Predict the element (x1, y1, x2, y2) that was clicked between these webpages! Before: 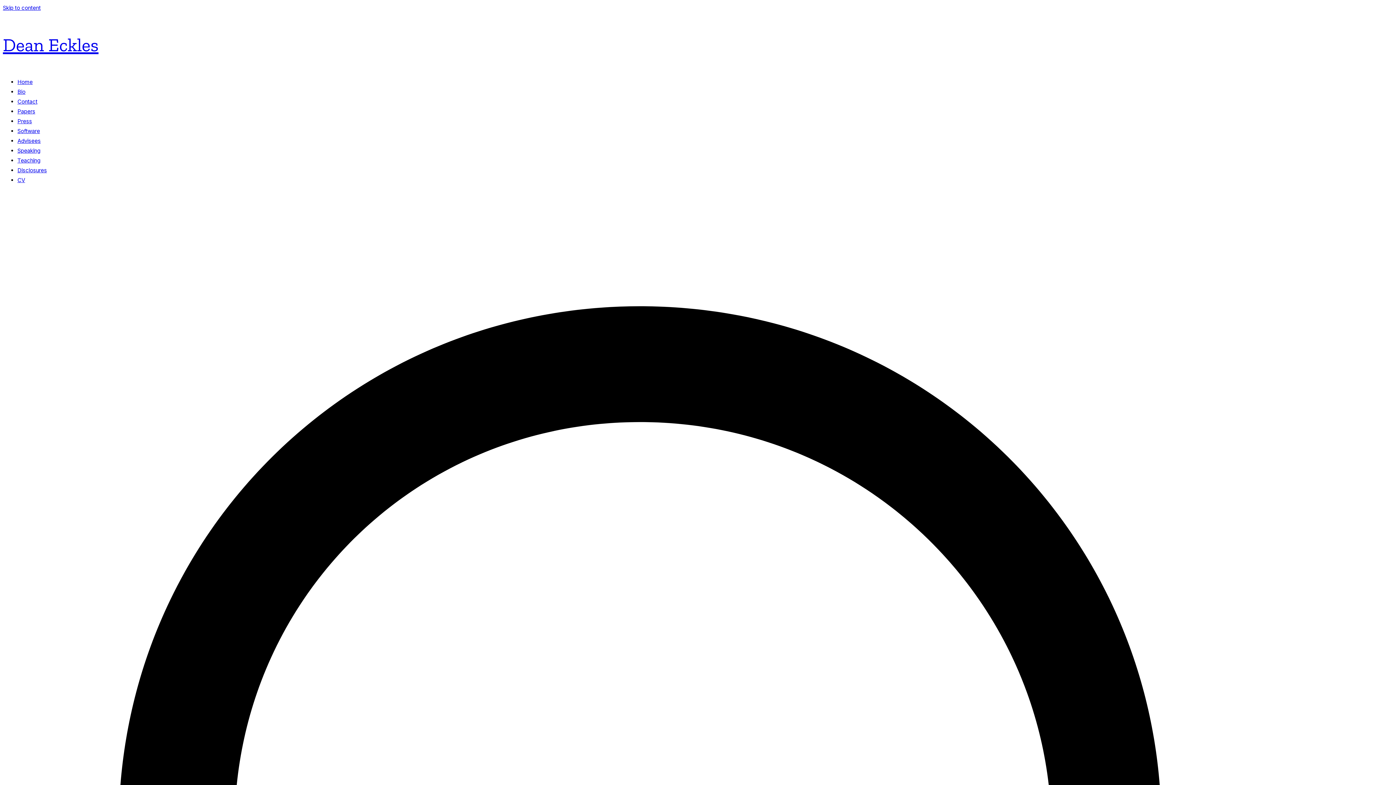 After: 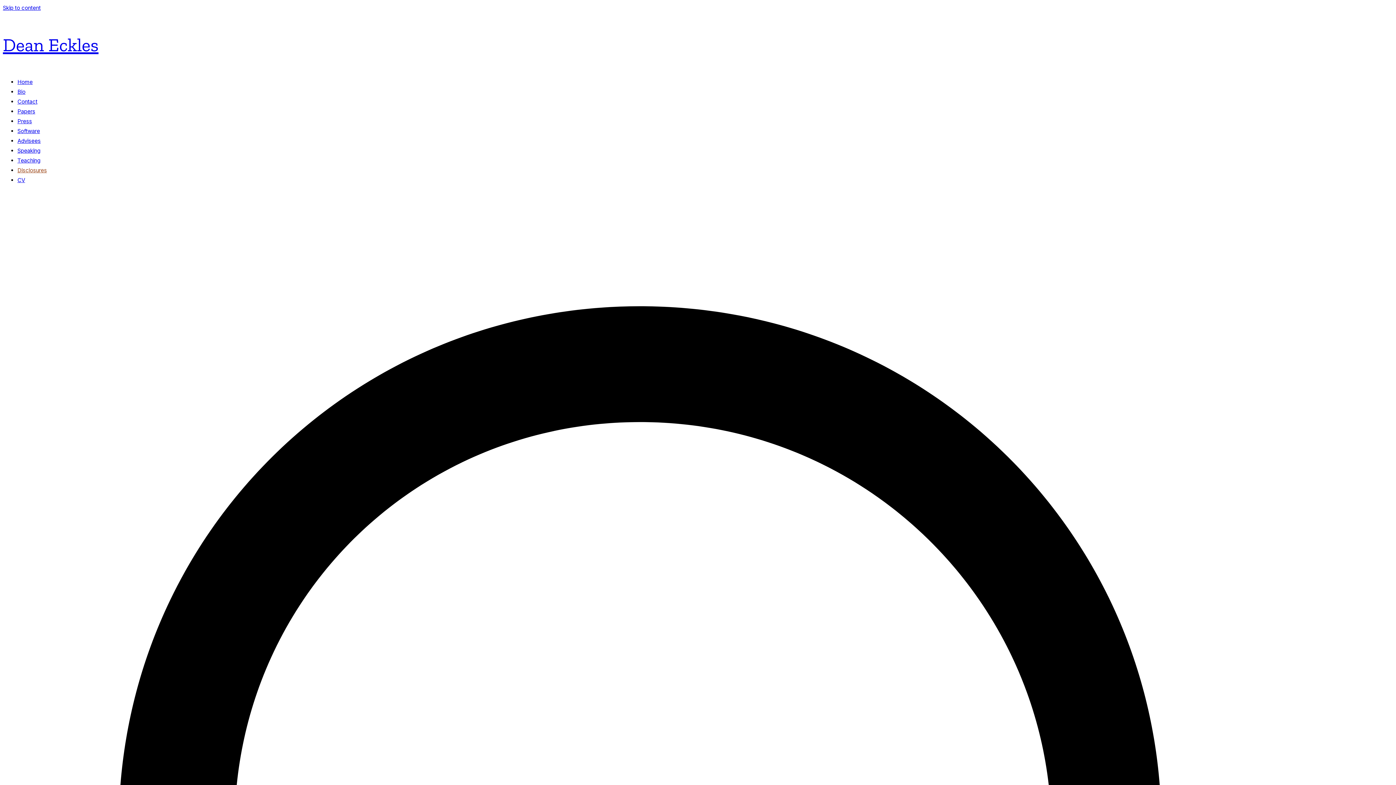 Action: bbox: (17, 167, 46, 173) label: Disclosures